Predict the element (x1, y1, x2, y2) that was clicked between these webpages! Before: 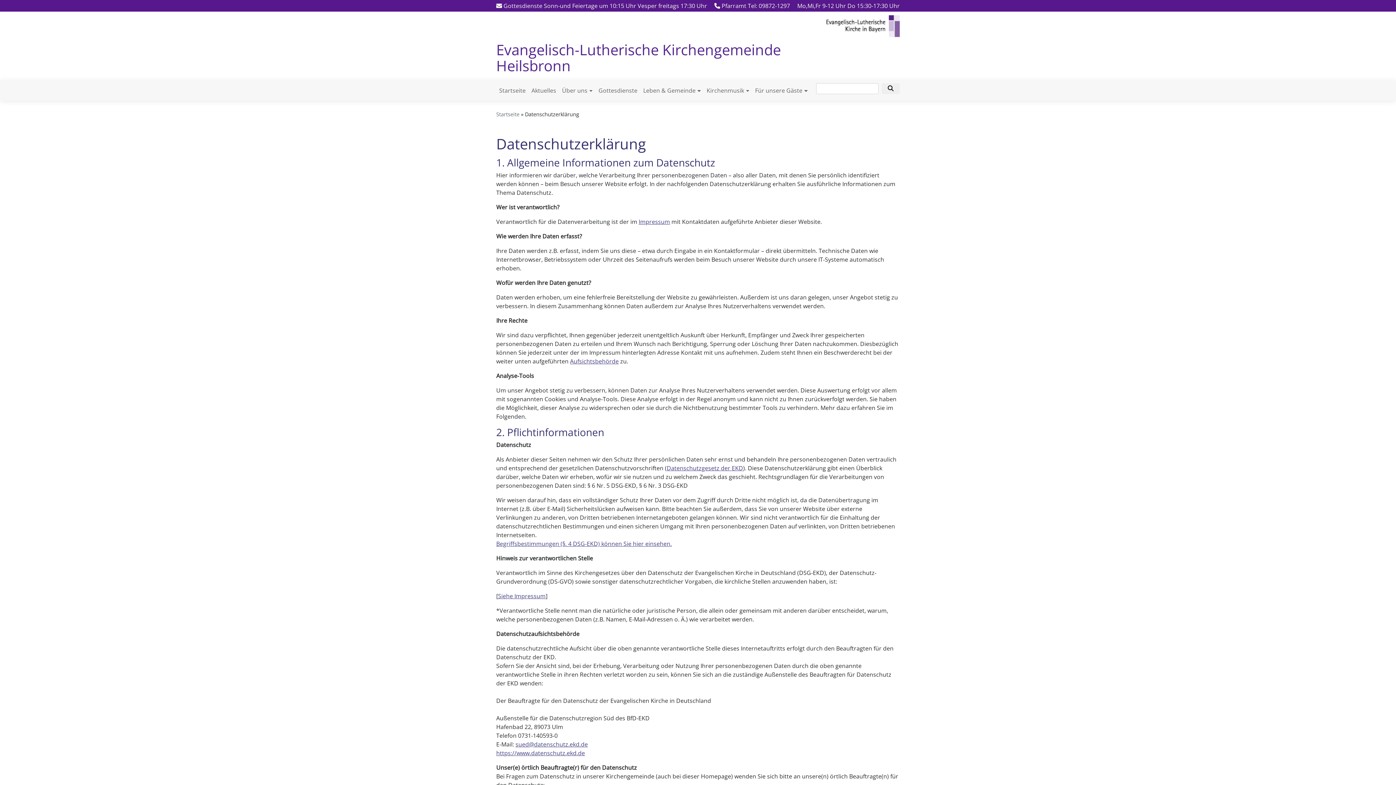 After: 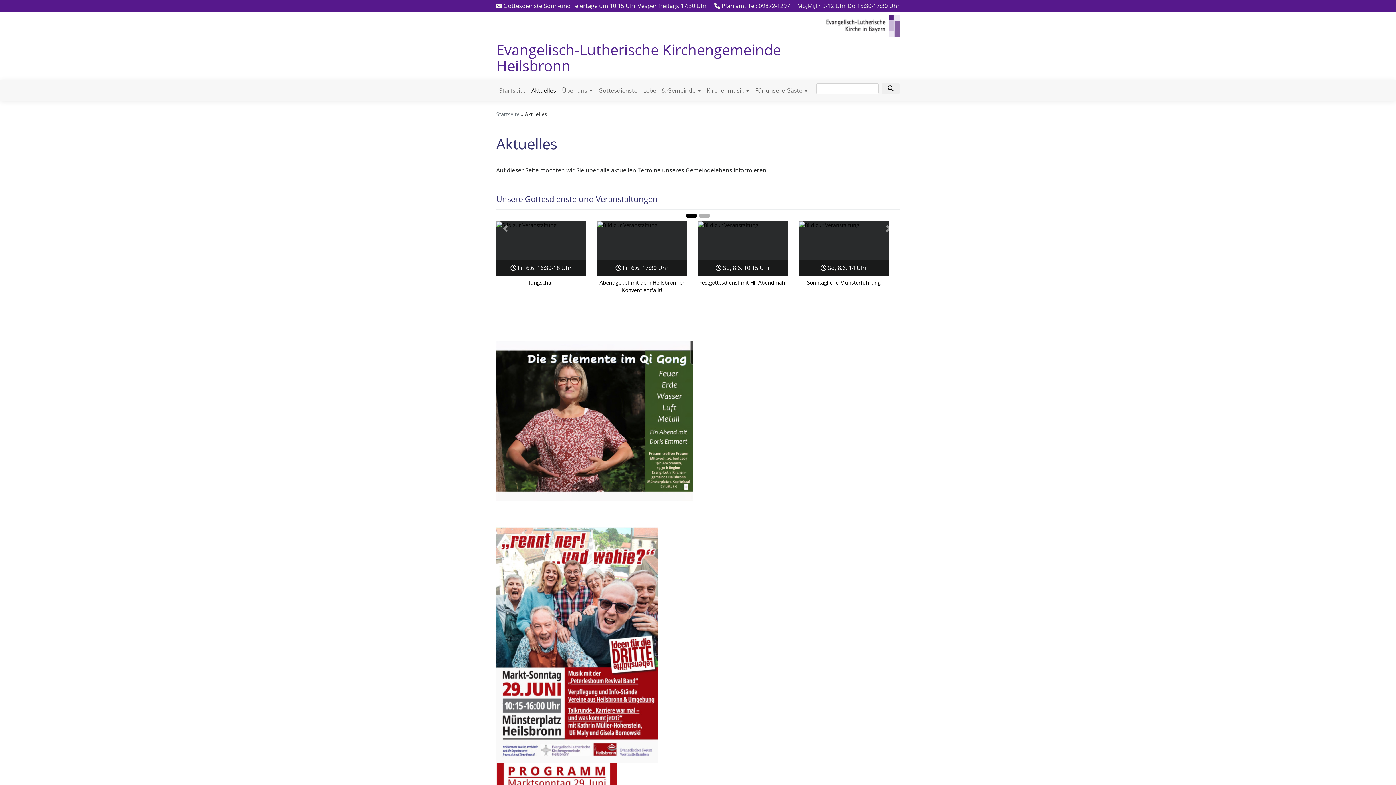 Action: bbox: (528, 83, 559, 97) label: Aktuelles